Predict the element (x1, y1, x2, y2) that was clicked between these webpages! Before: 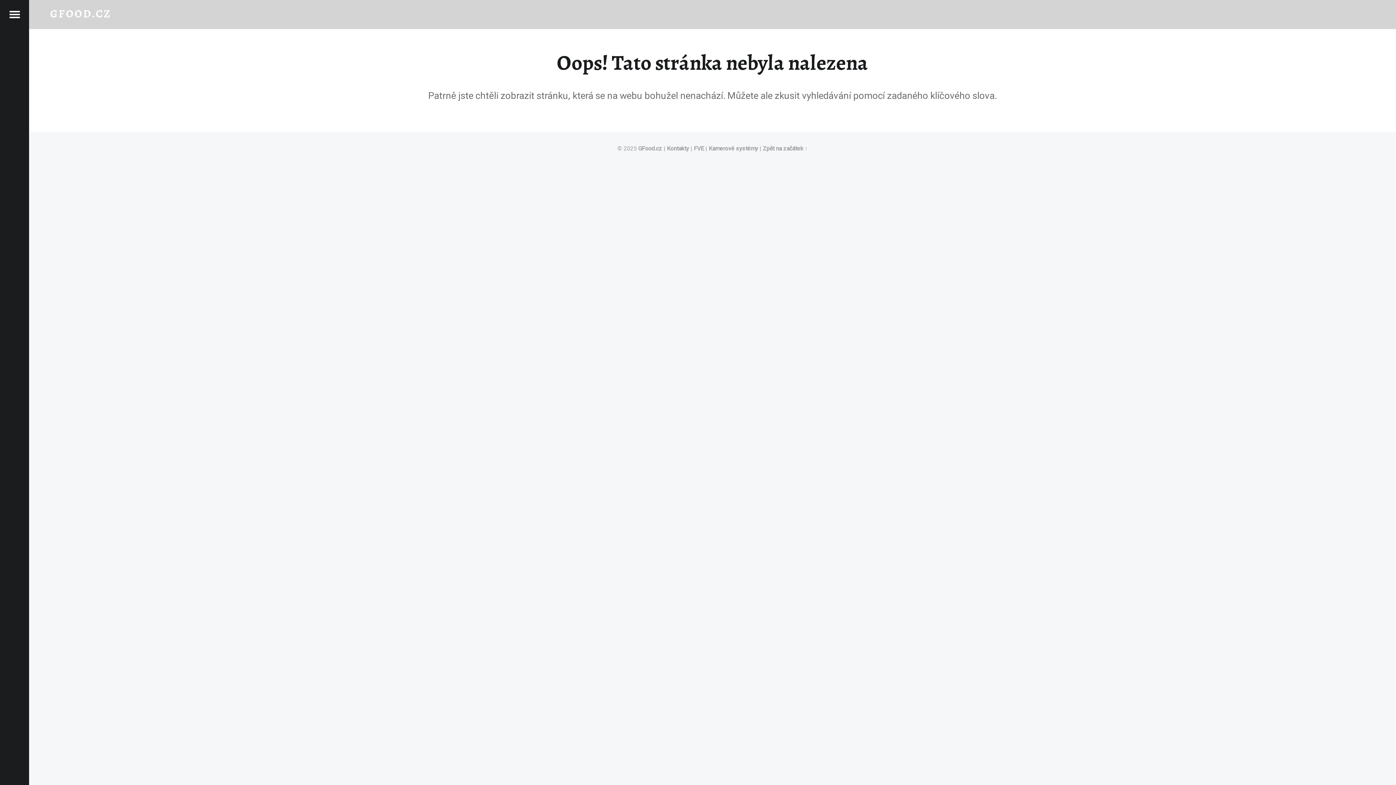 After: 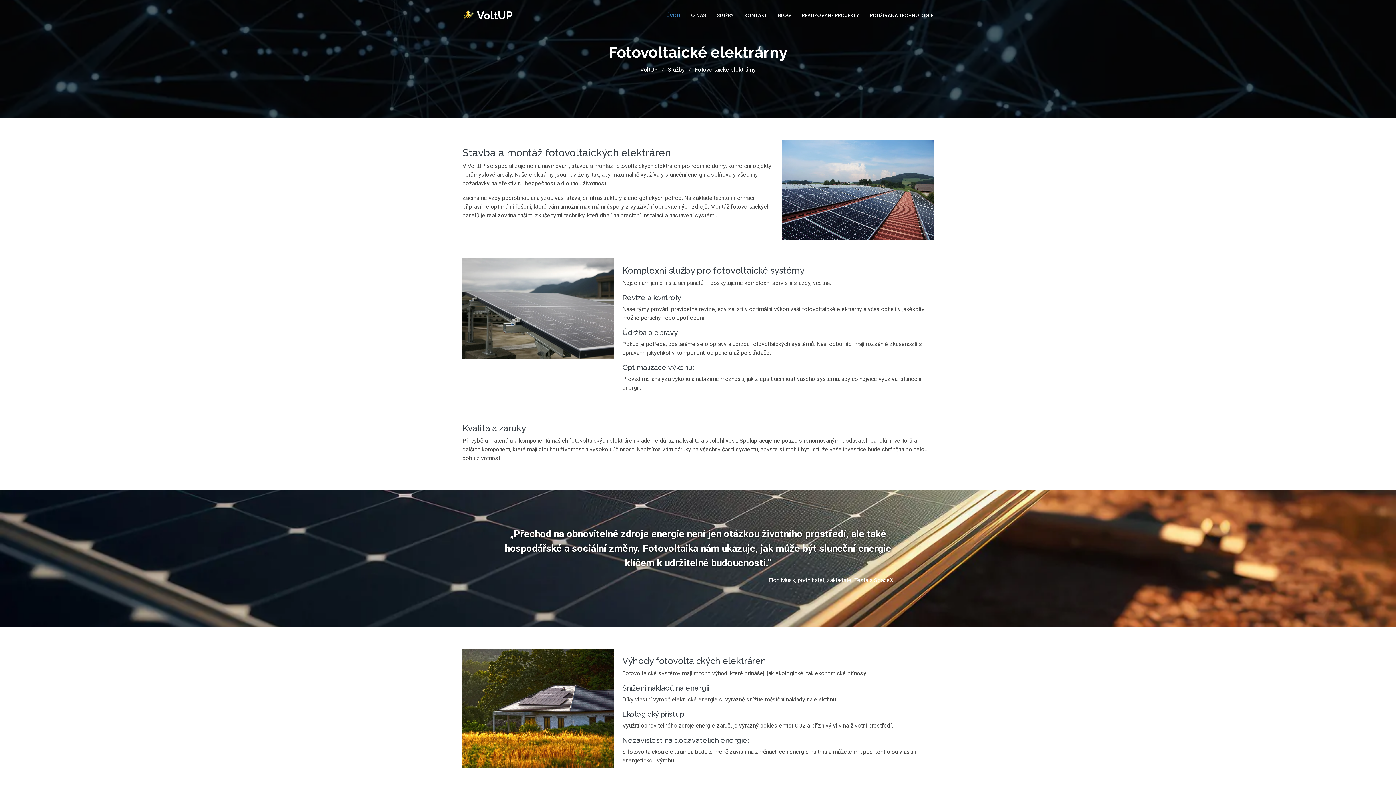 Action: bbox: (694, 145, 704, 151) label: FVE